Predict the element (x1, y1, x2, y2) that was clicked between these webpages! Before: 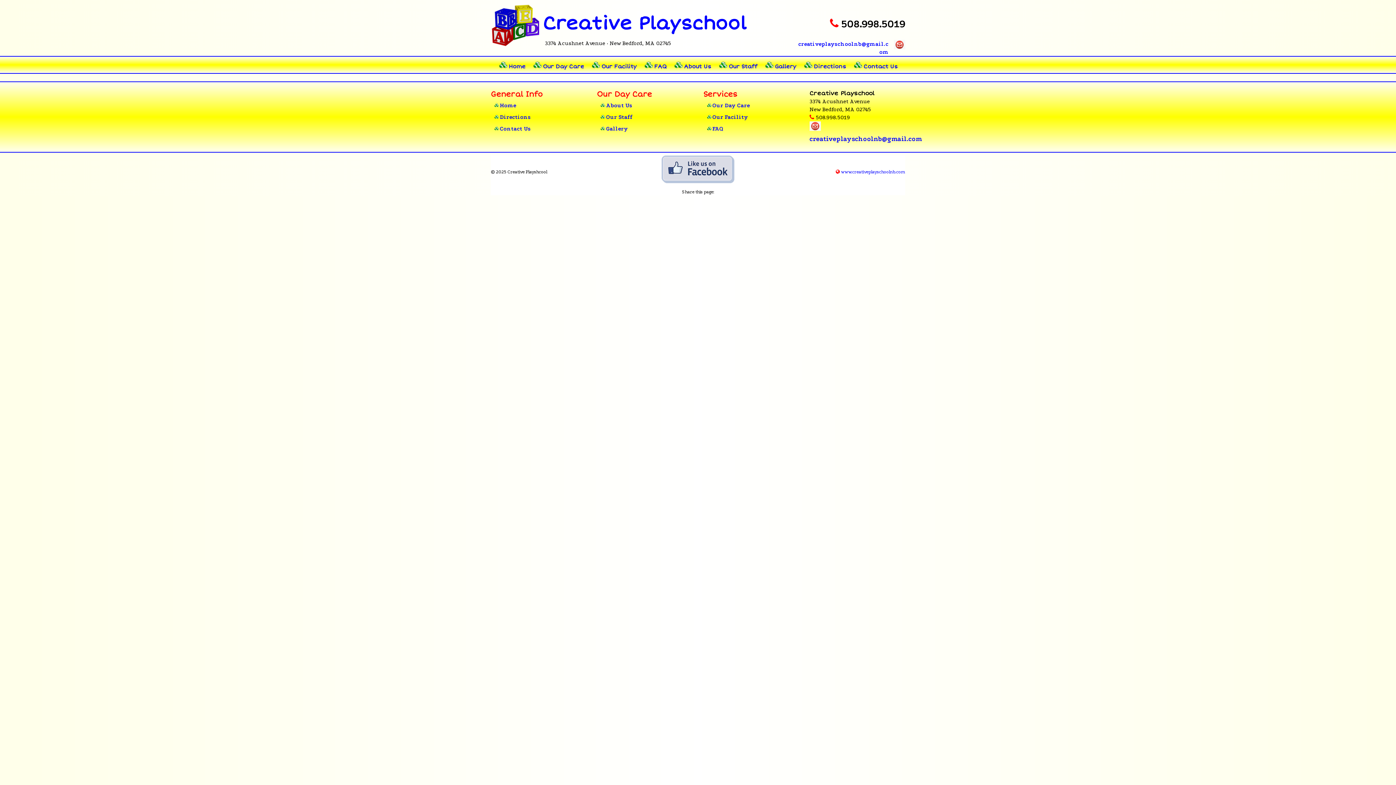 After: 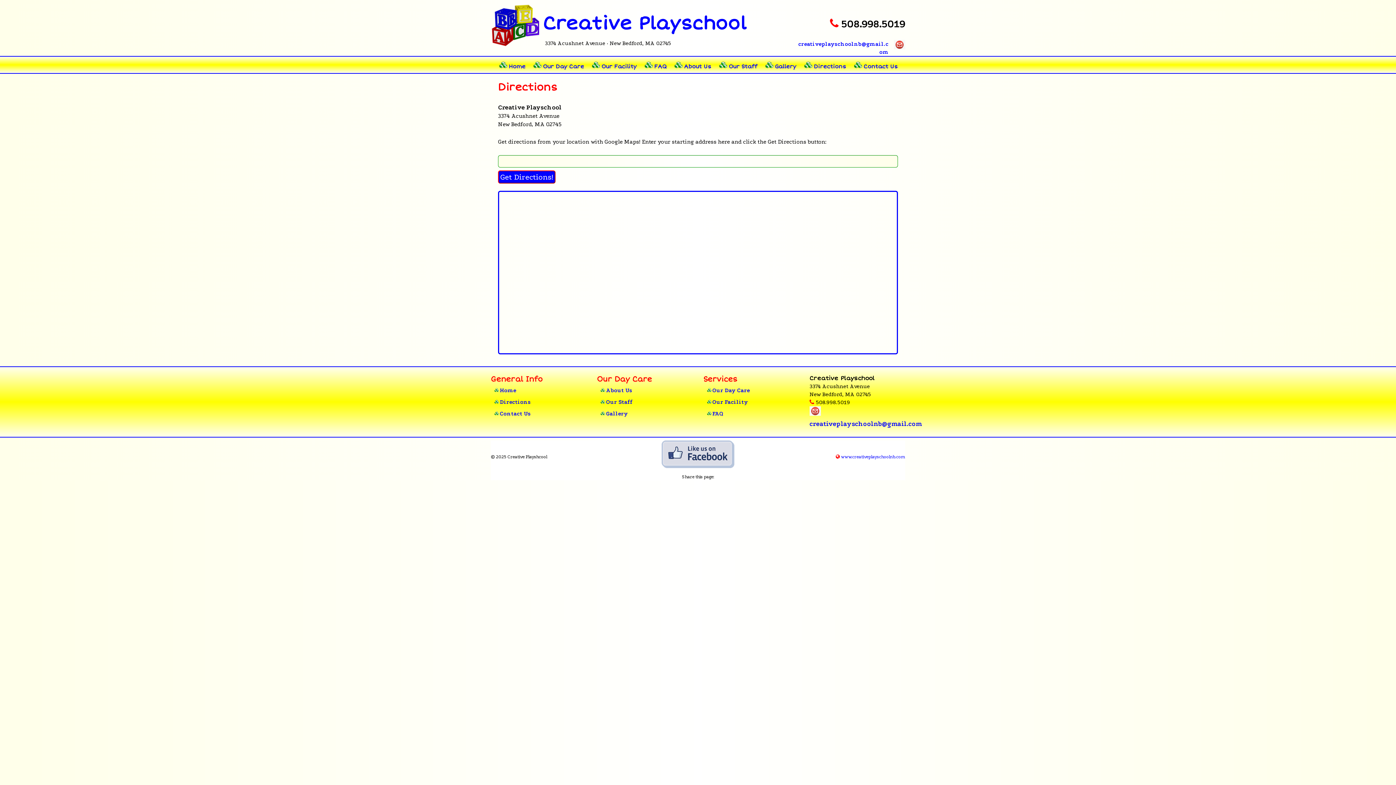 Action: label: Directions bbox: (494, 113, 530, 120)